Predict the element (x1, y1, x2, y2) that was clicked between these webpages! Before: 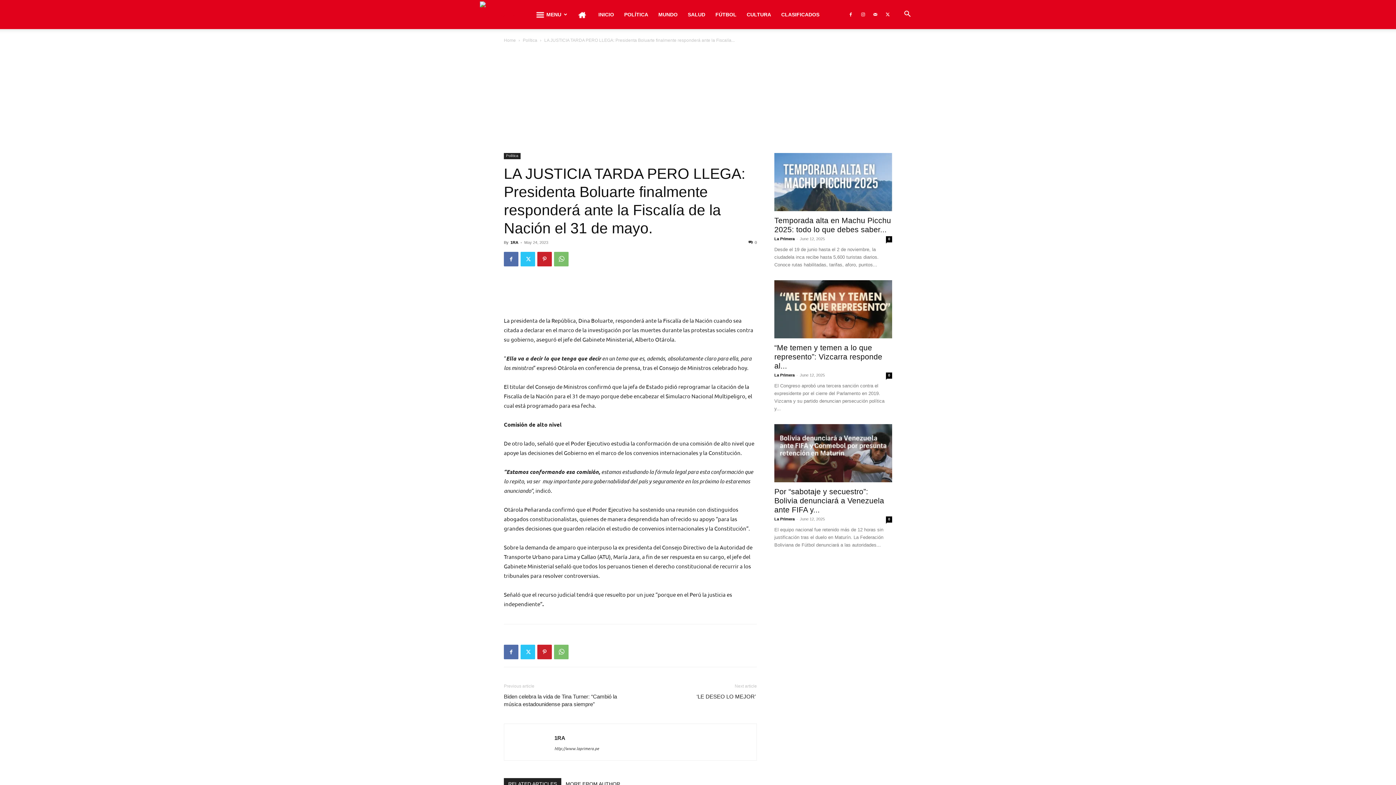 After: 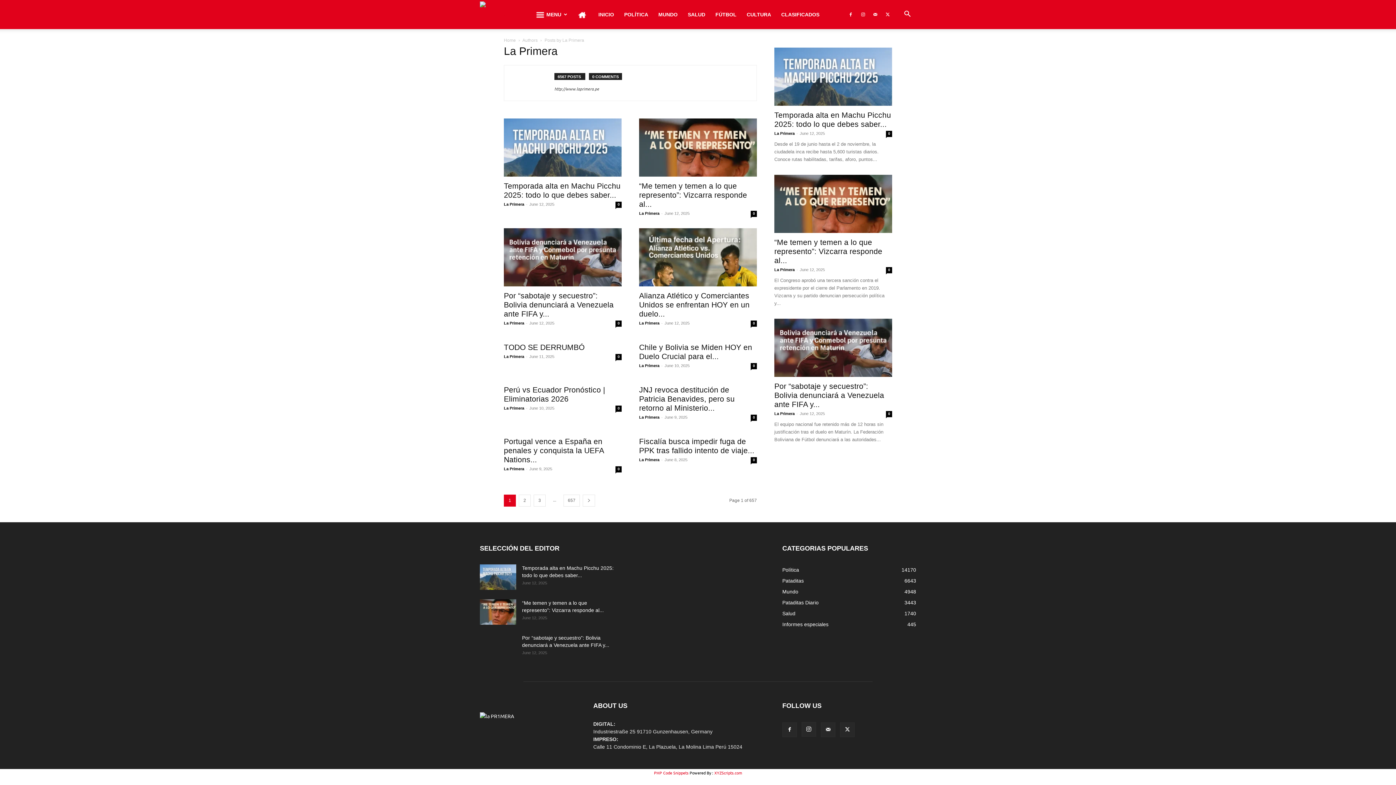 Action: label: La Primera bbox: (774, 373, 794, 377)